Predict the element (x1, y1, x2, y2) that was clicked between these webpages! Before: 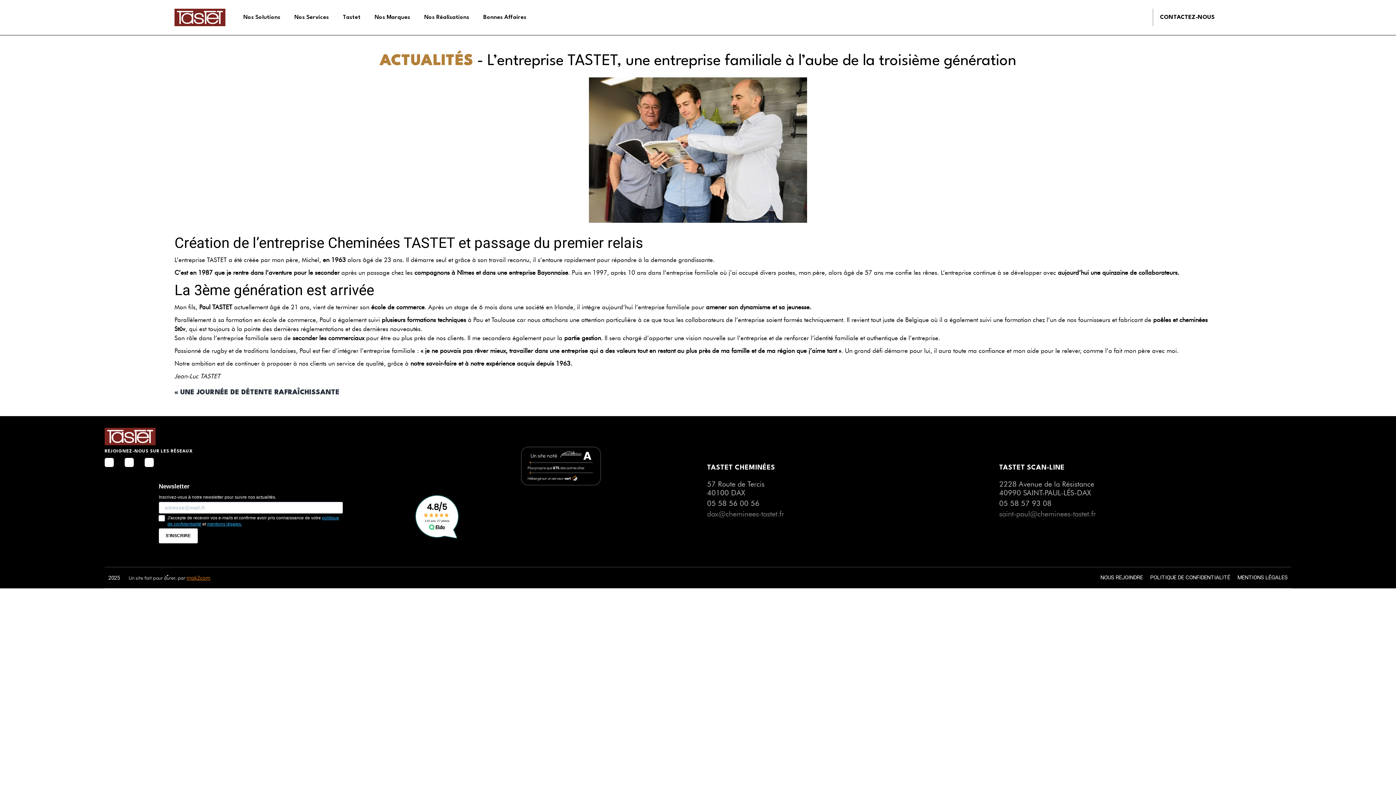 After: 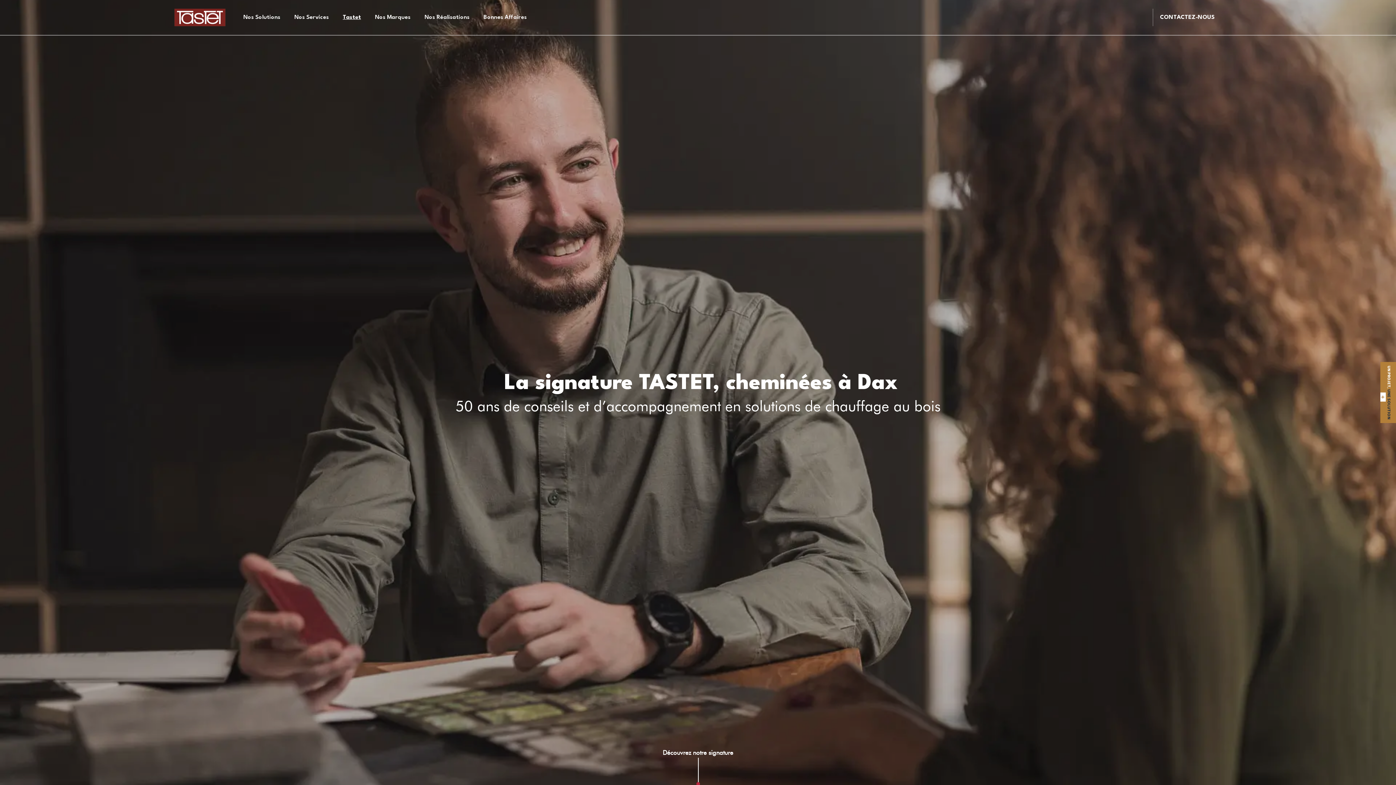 Action: label: Tastet bbox: (342, 8, 360, 26)